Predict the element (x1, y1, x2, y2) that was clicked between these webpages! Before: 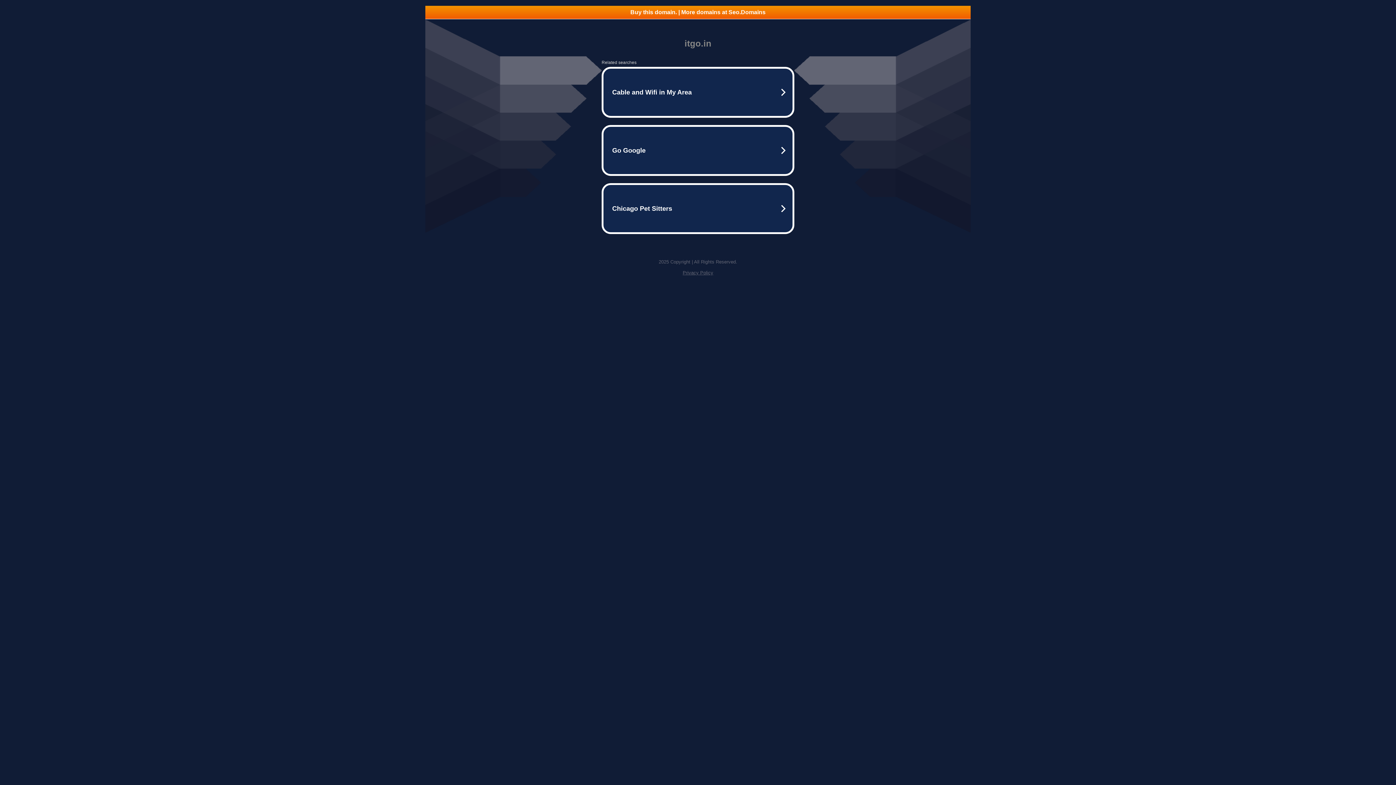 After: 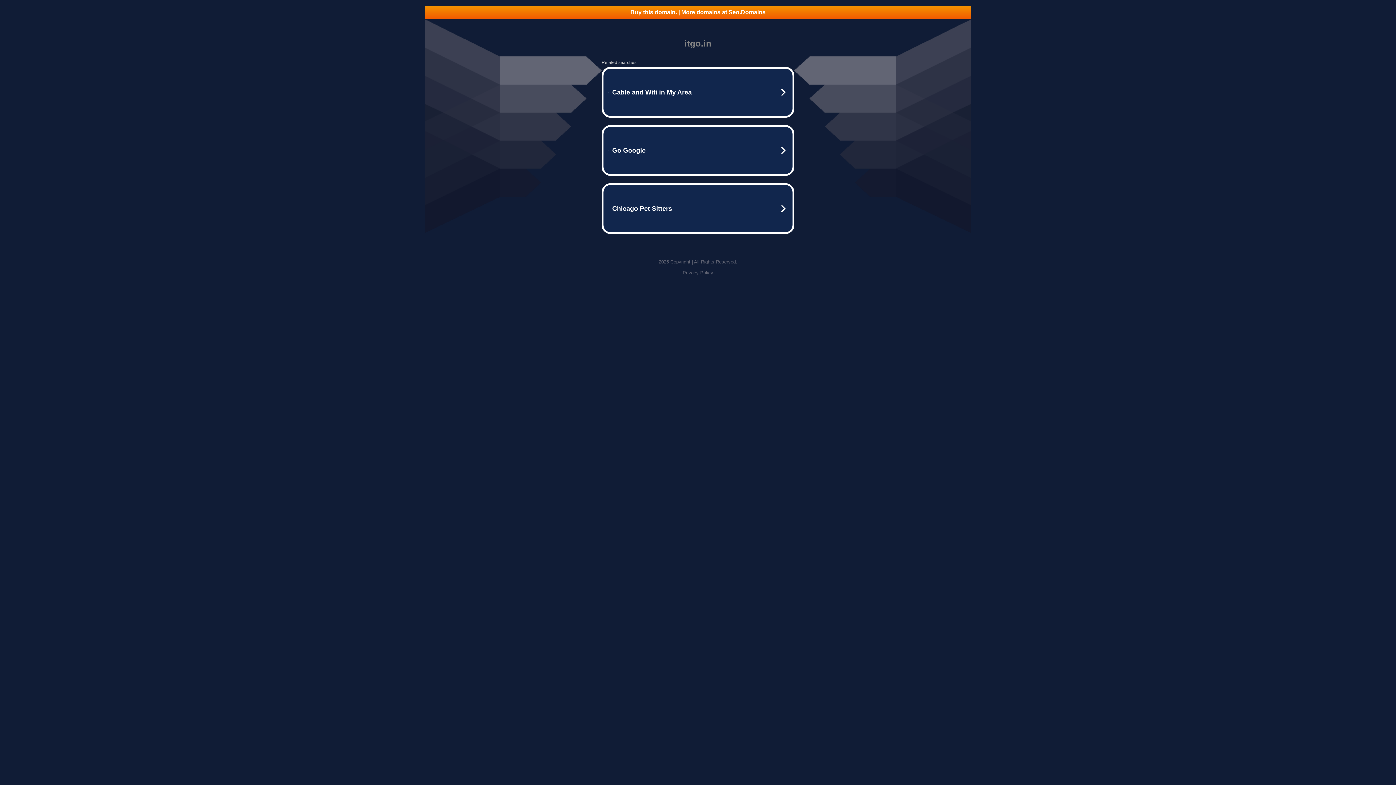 Action: bbox: (682, 270, 713, 275) label: Privacy Policy